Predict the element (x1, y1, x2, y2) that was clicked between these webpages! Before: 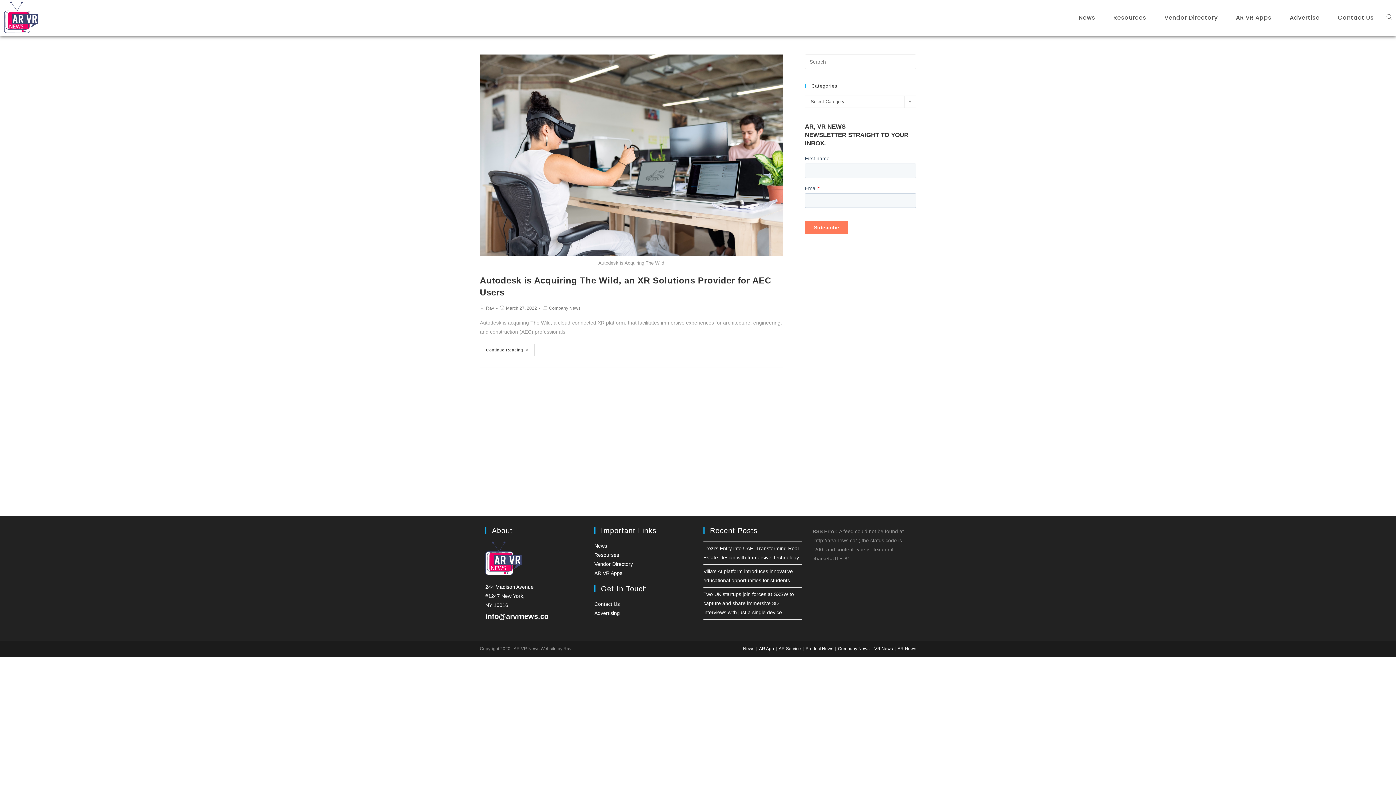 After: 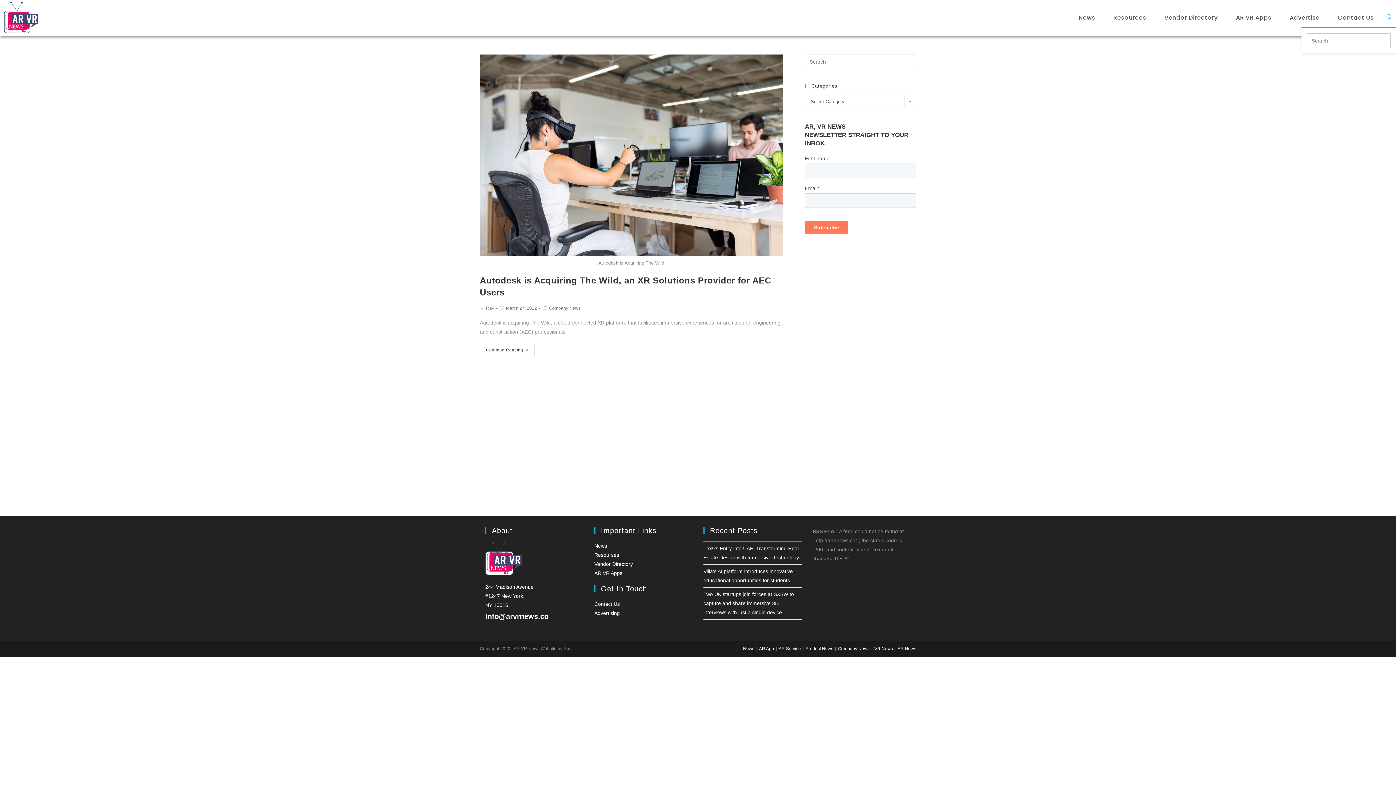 Action: bbox: (1383, 8, 1396, 26) label: Search website